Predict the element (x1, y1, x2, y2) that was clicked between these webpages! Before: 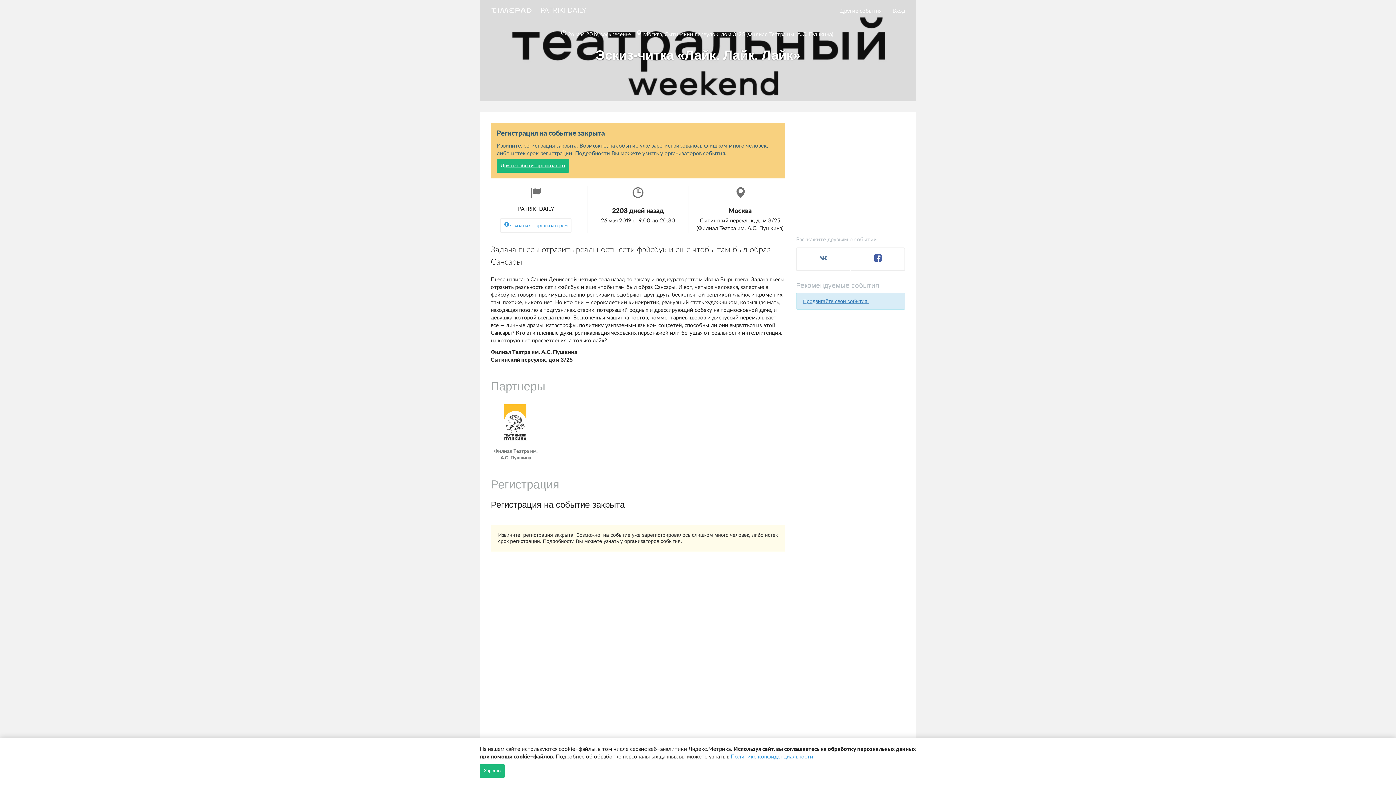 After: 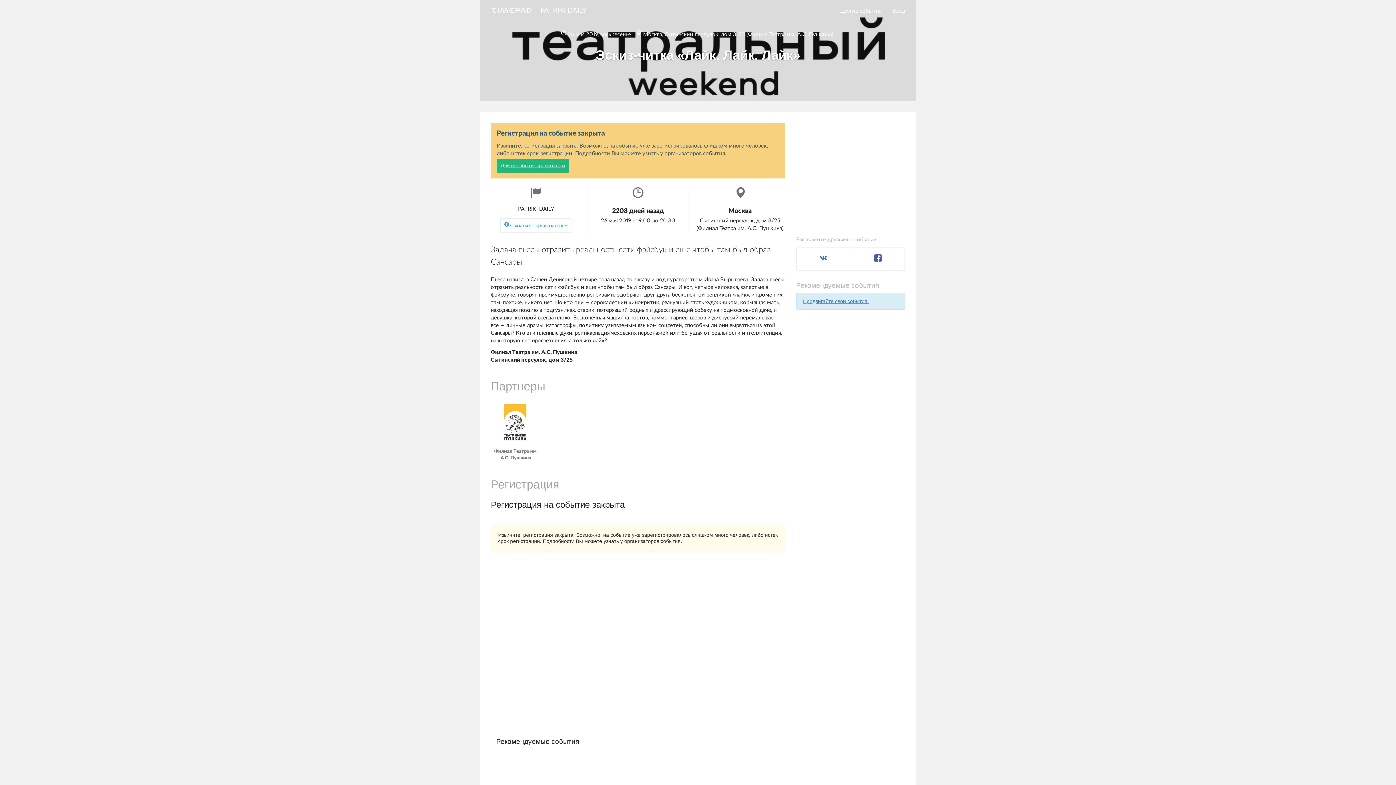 Action: label: Хорошо bbox: (480, 764, 504, 778)